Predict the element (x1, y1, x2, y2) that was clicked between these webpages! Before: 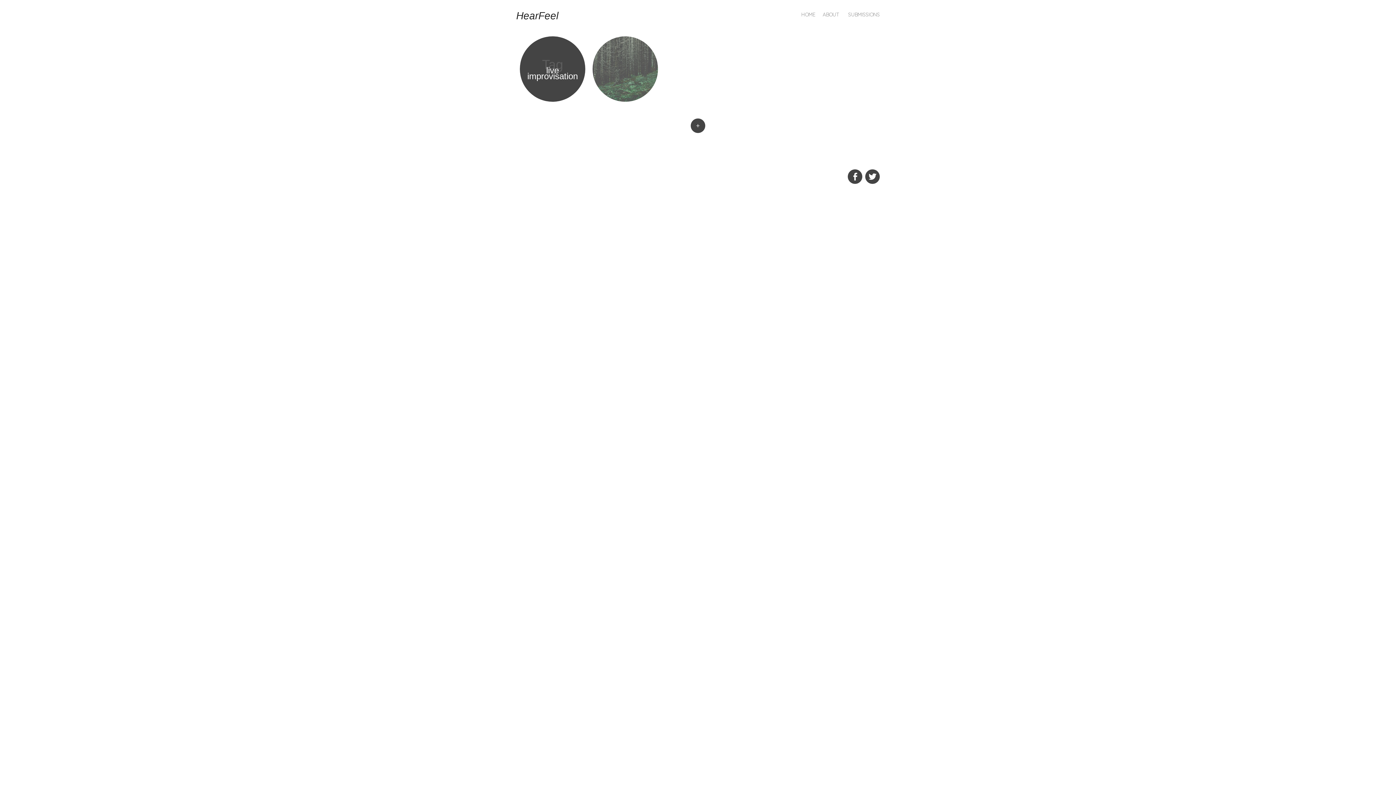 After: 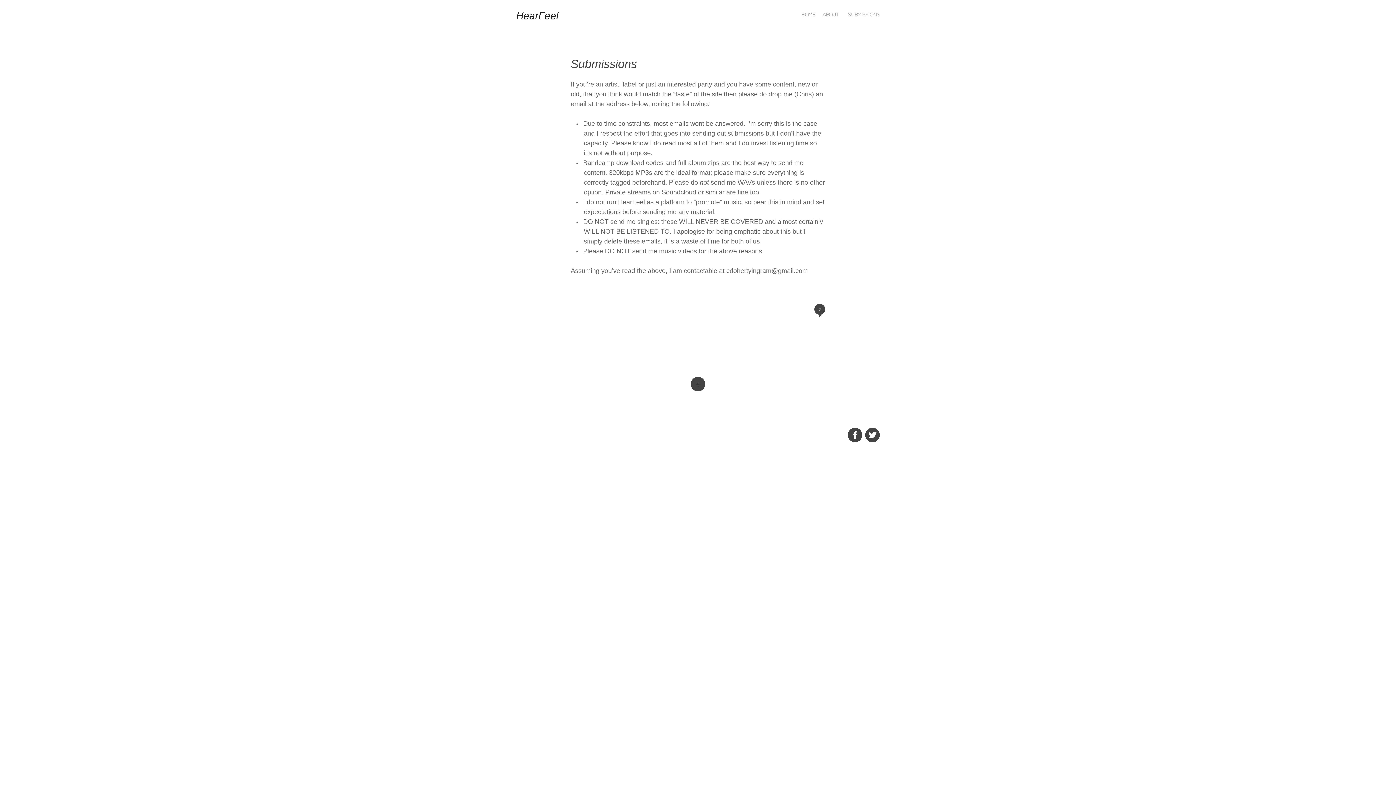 Action: bbox: (848, 10, 880, 18) label: SUBMISSIONS